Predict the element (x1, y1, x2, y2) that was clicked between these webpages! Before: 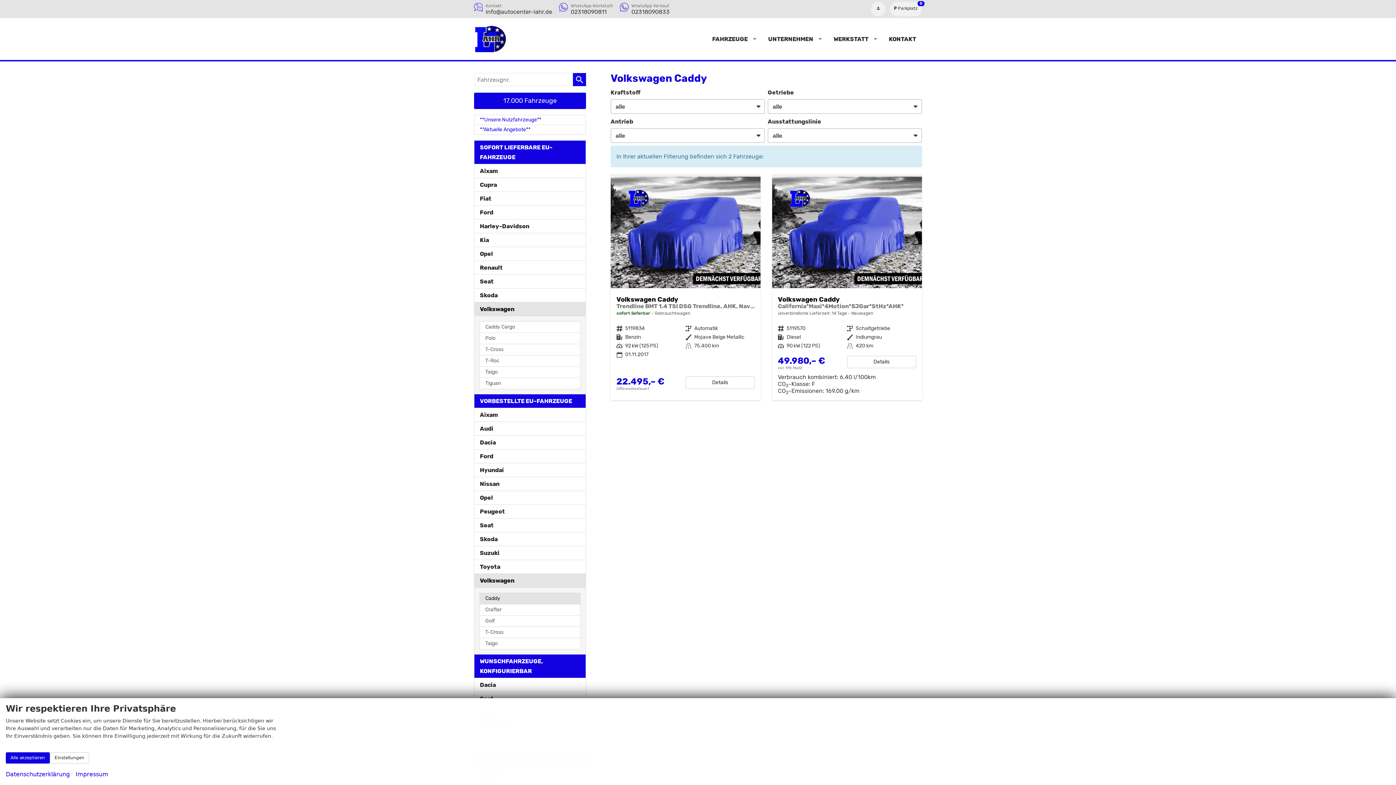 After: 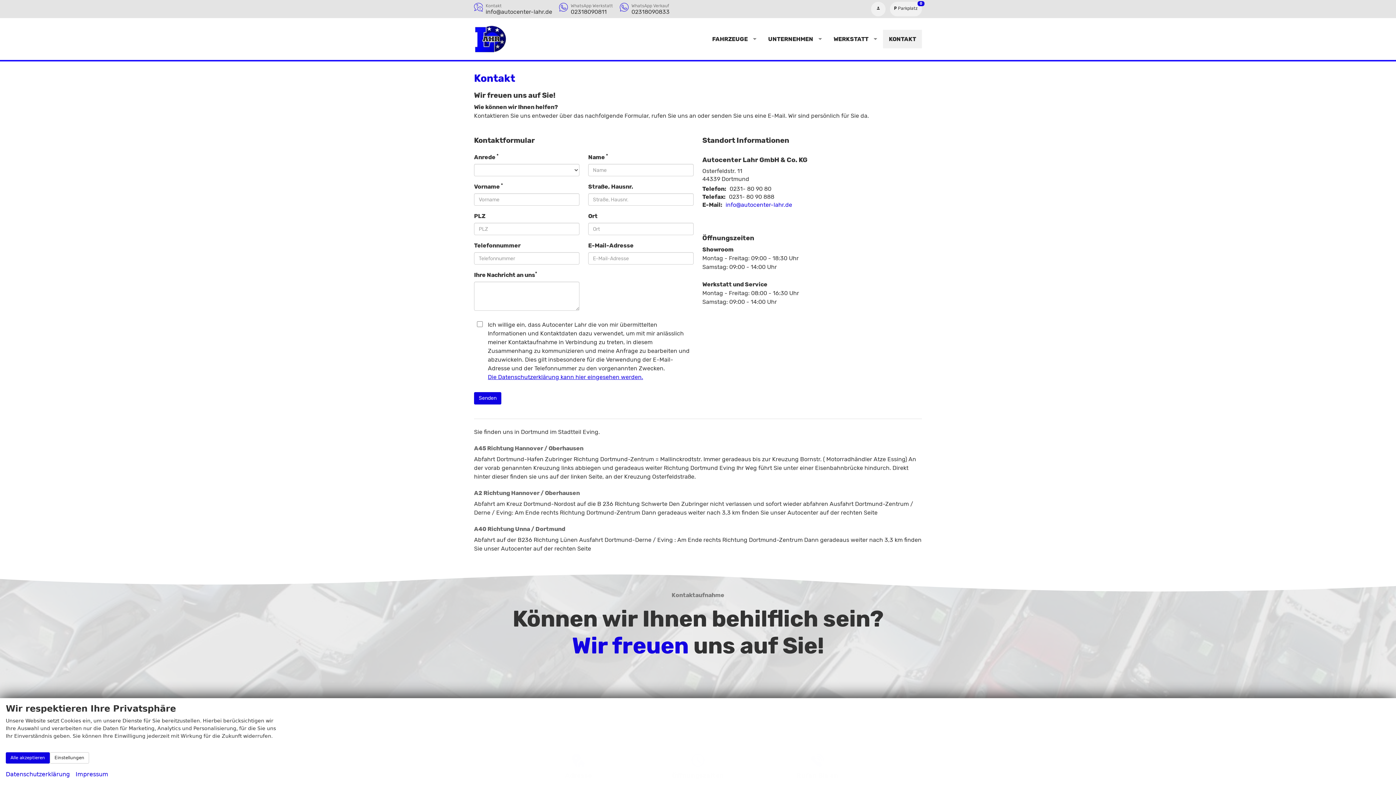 Action: bbox: (883, 29, 922, 48) label: KONTAKT